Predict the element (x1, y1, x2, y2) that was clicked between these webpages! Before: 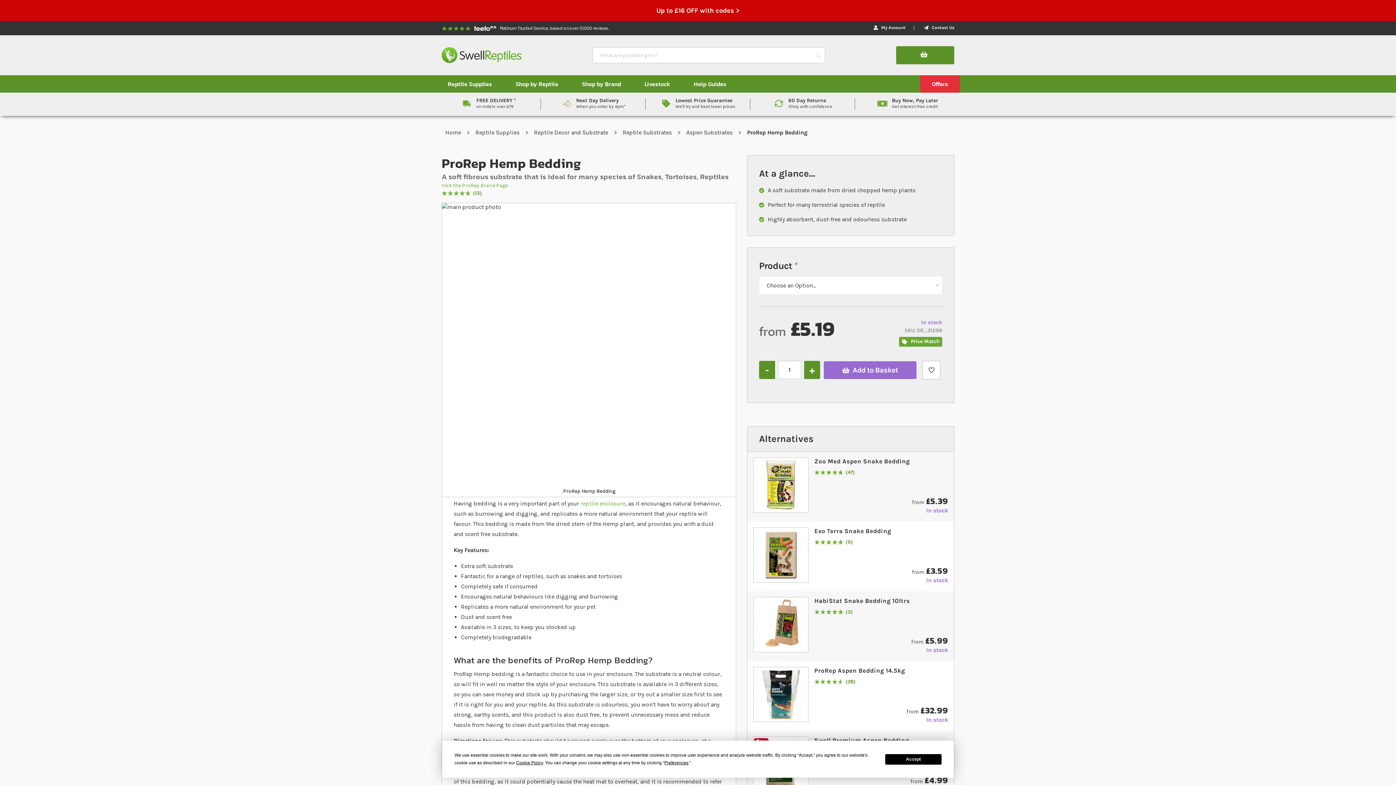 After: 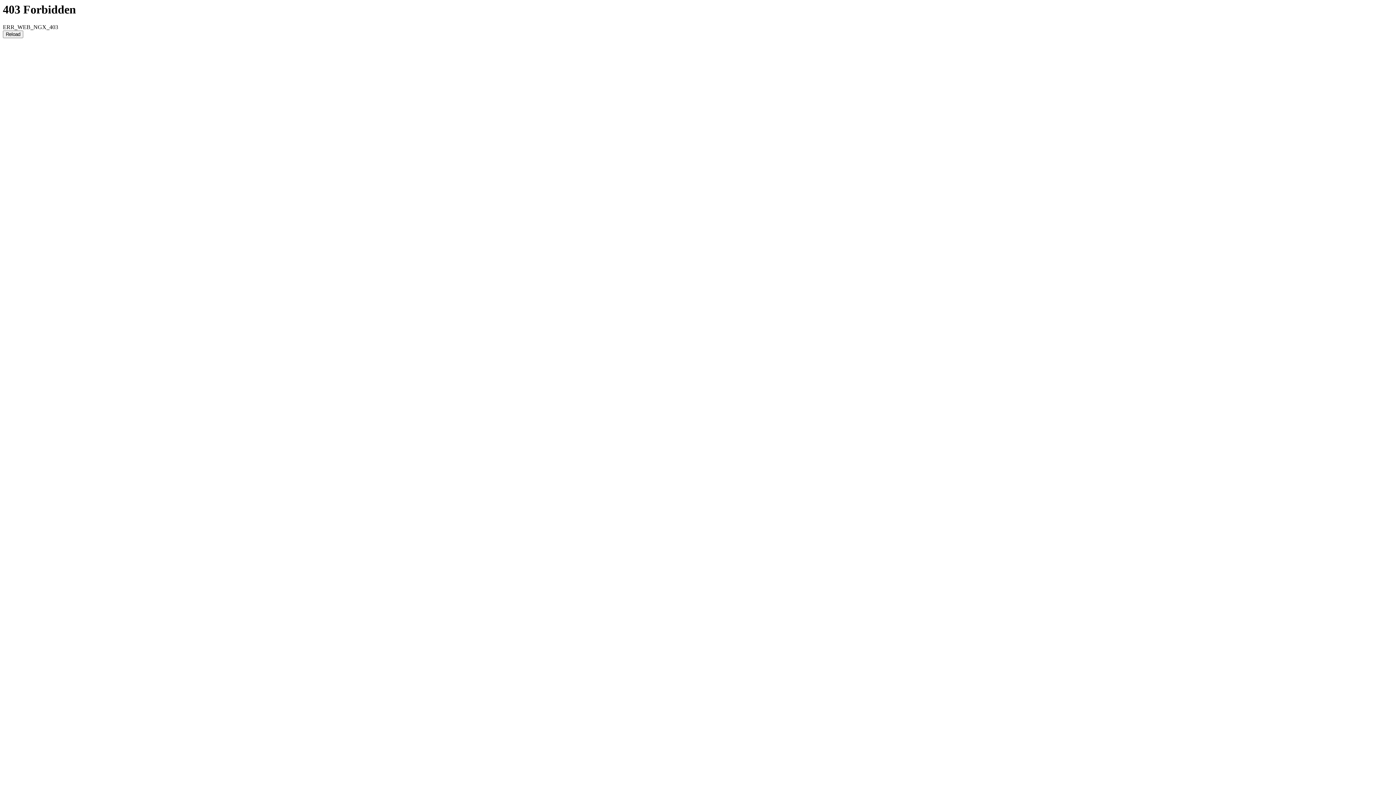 Action: bbox: (570, 75, 632, 92) label: Shop by Brand